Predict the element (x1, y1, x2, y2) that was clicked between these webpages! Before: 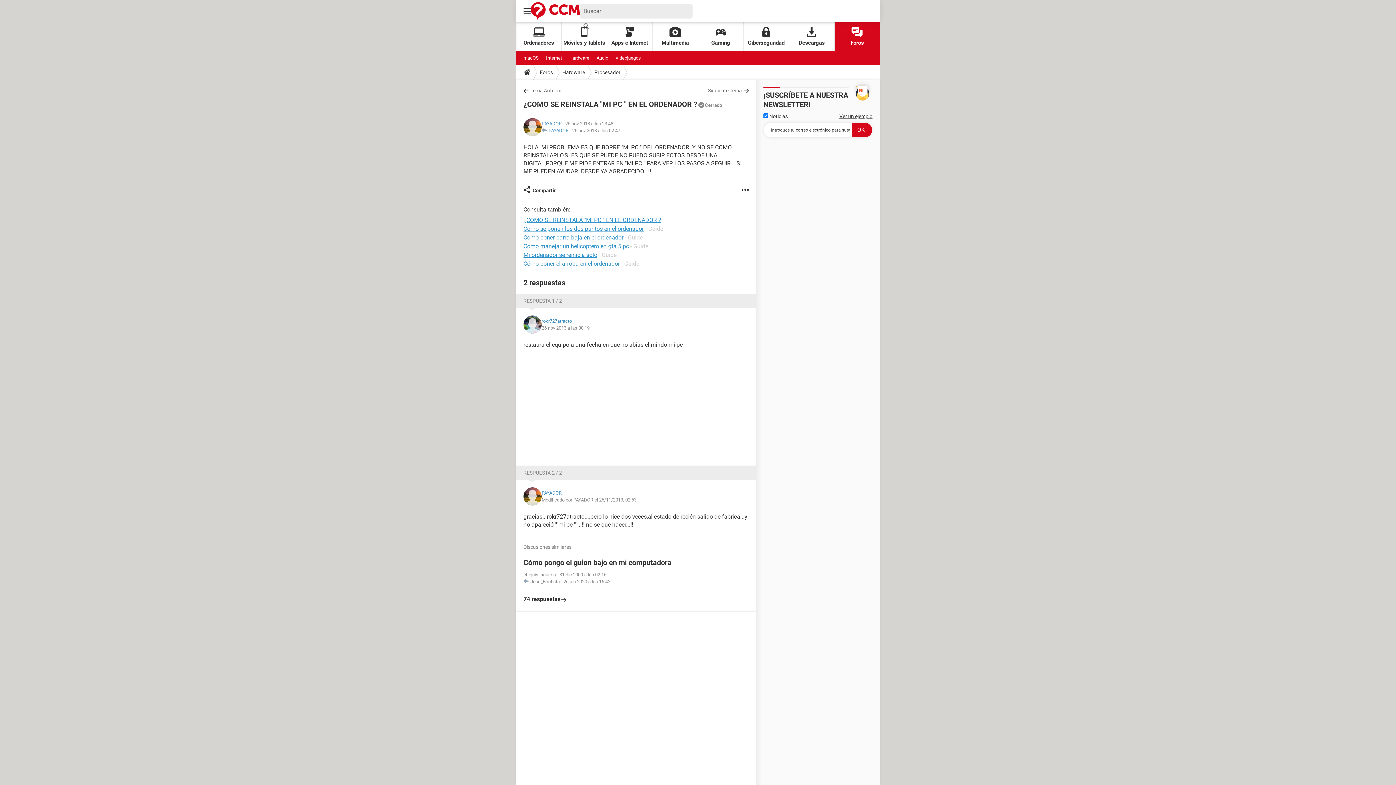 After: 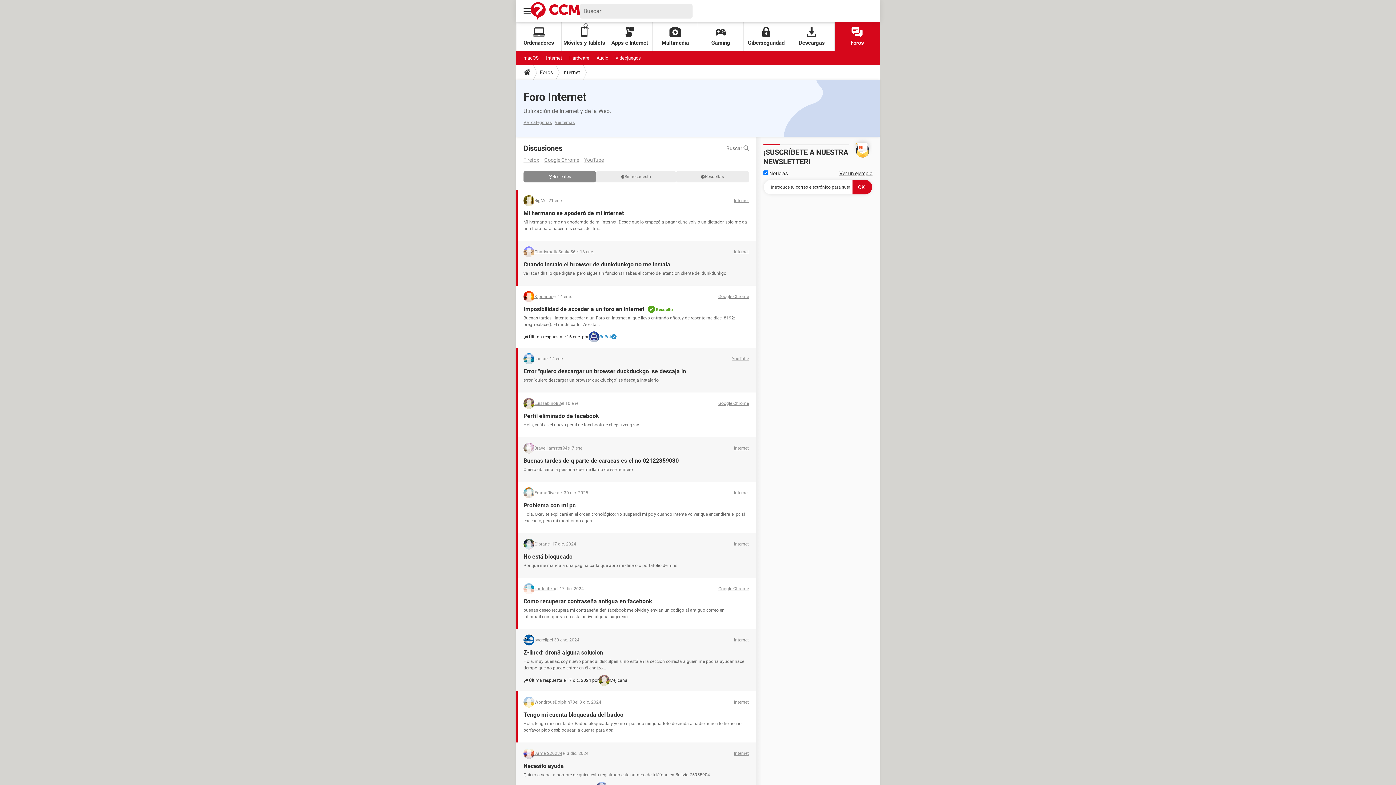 Action: bbox: (546, 51, 562, 65) label: Internet